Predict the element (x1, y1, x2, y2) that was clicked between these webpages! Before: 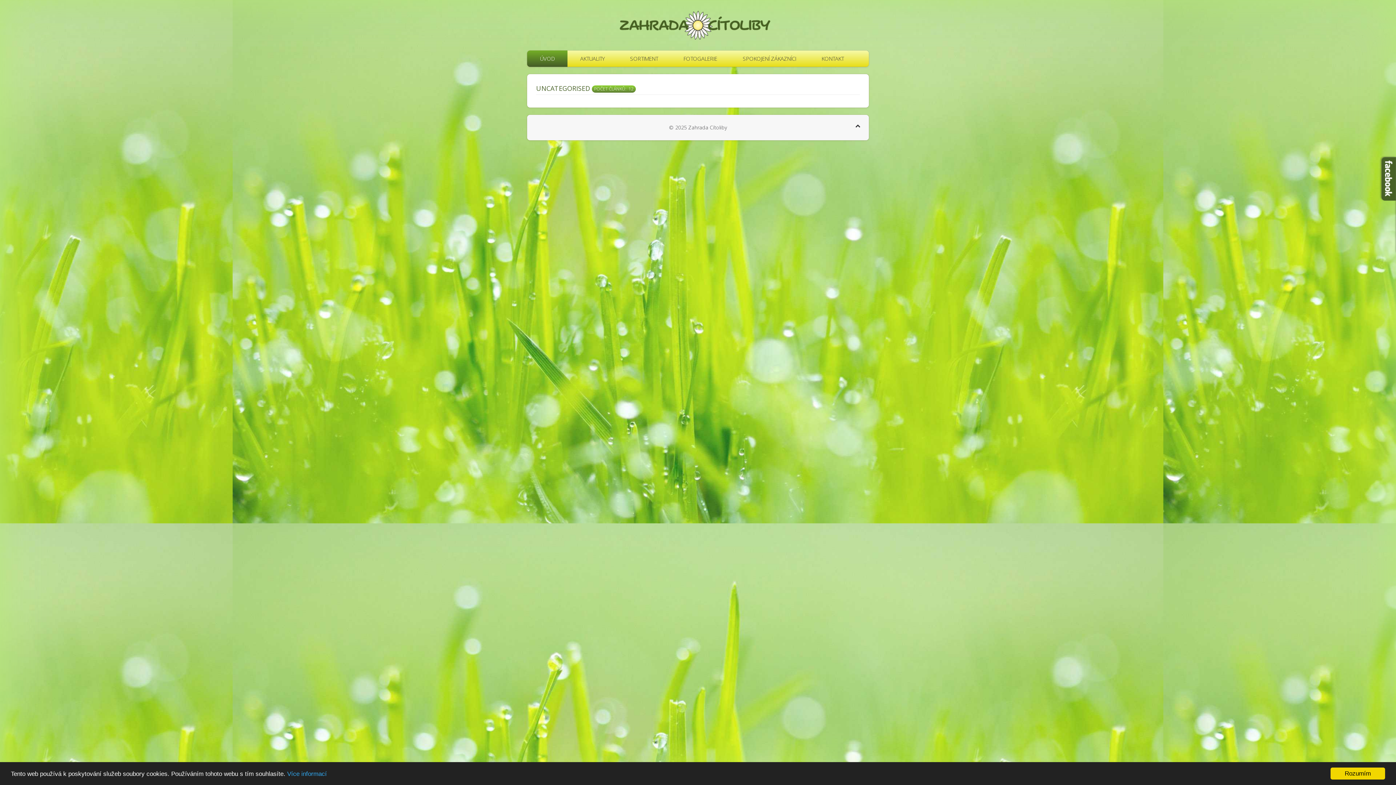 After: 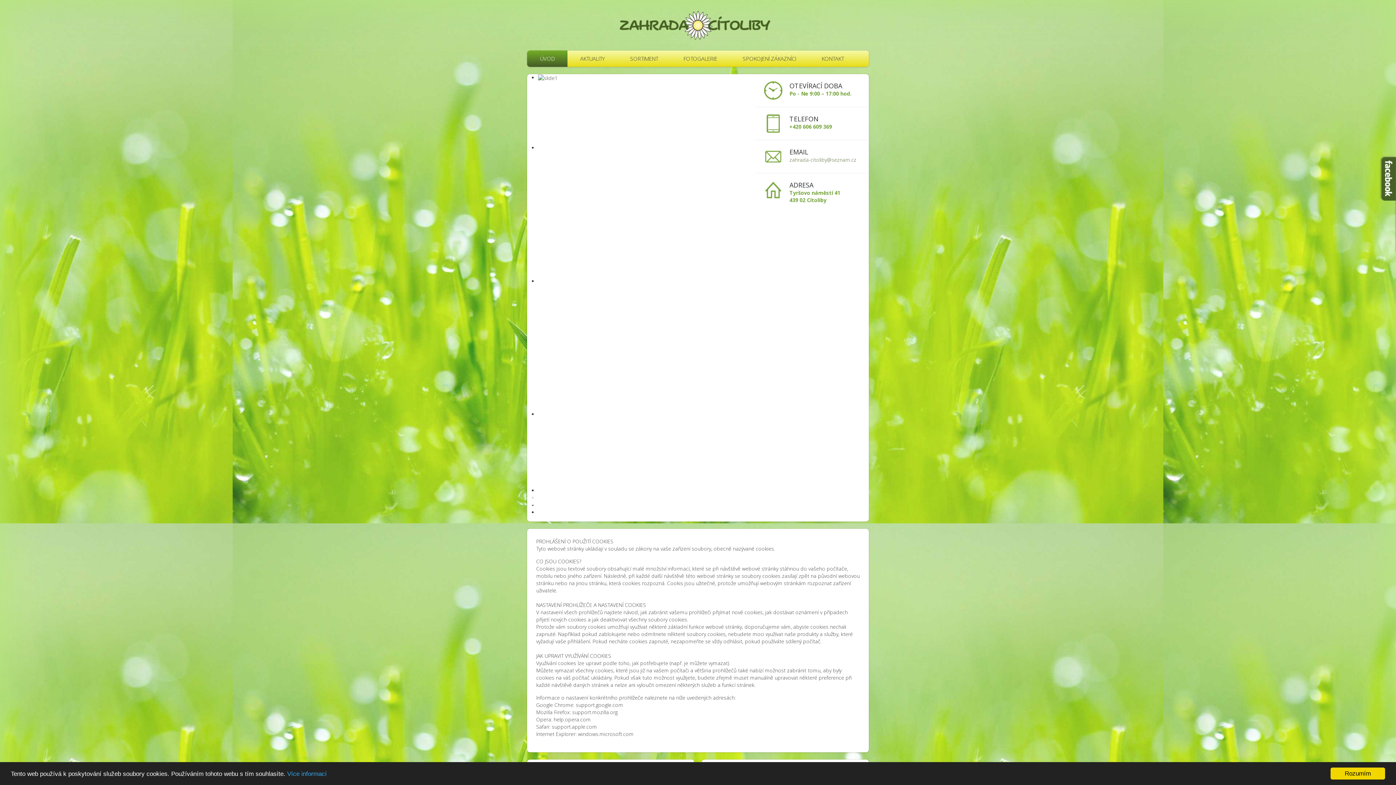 Action: bbox: (536, 84, 590, 92) label: UNCATEGORISED